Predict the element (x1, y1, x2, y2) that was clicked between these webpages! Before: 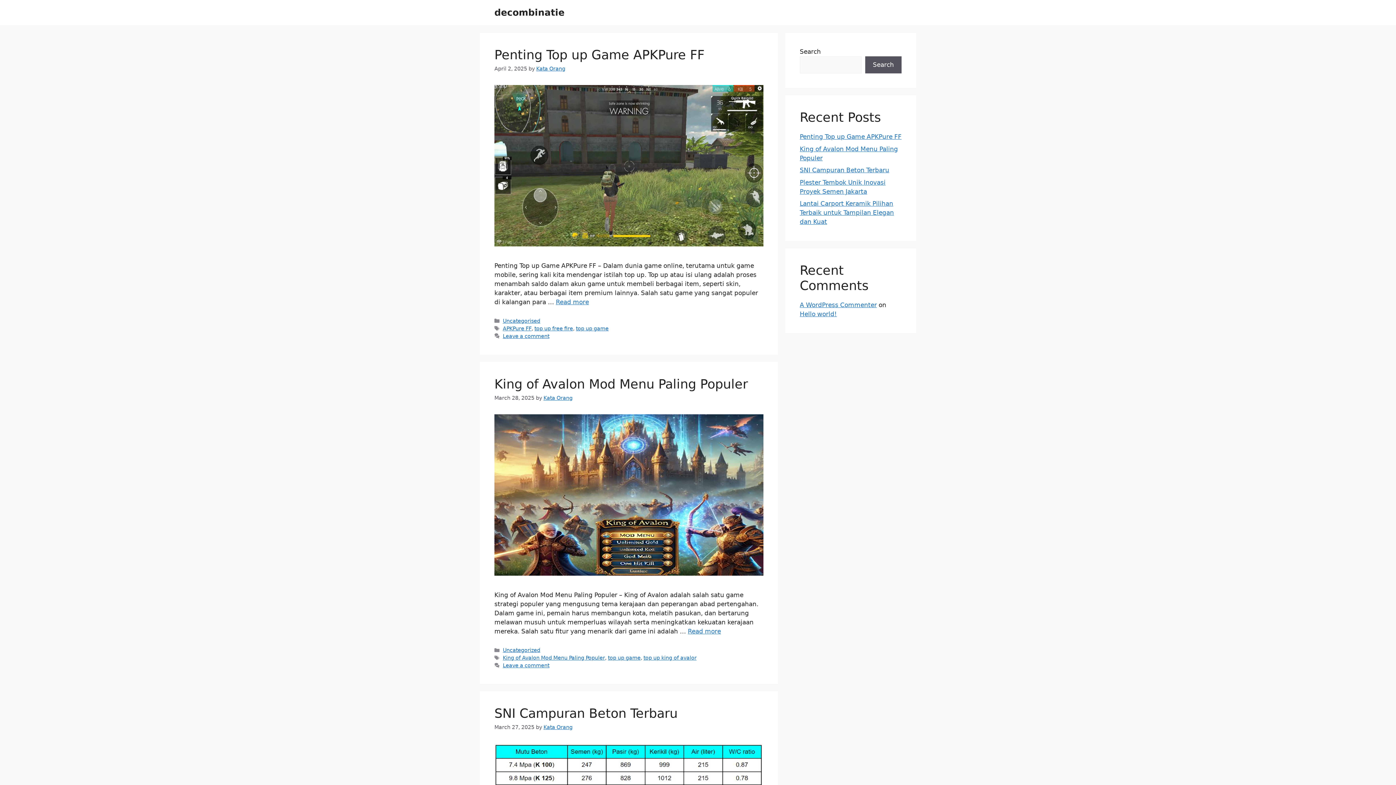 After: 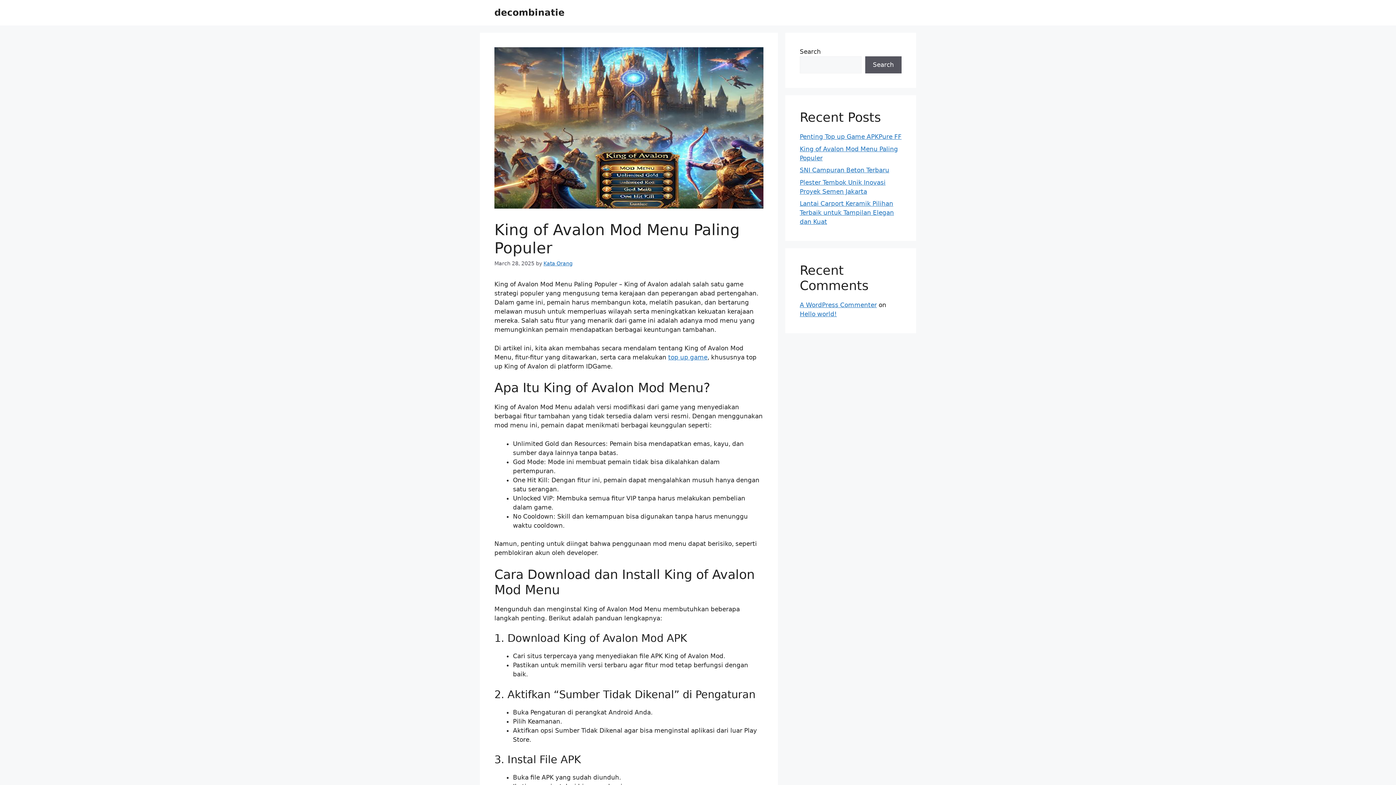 Action: label: Read more about King of Avalon Mod Menu Paling Populer bbox: (688, 628, 721, 635)